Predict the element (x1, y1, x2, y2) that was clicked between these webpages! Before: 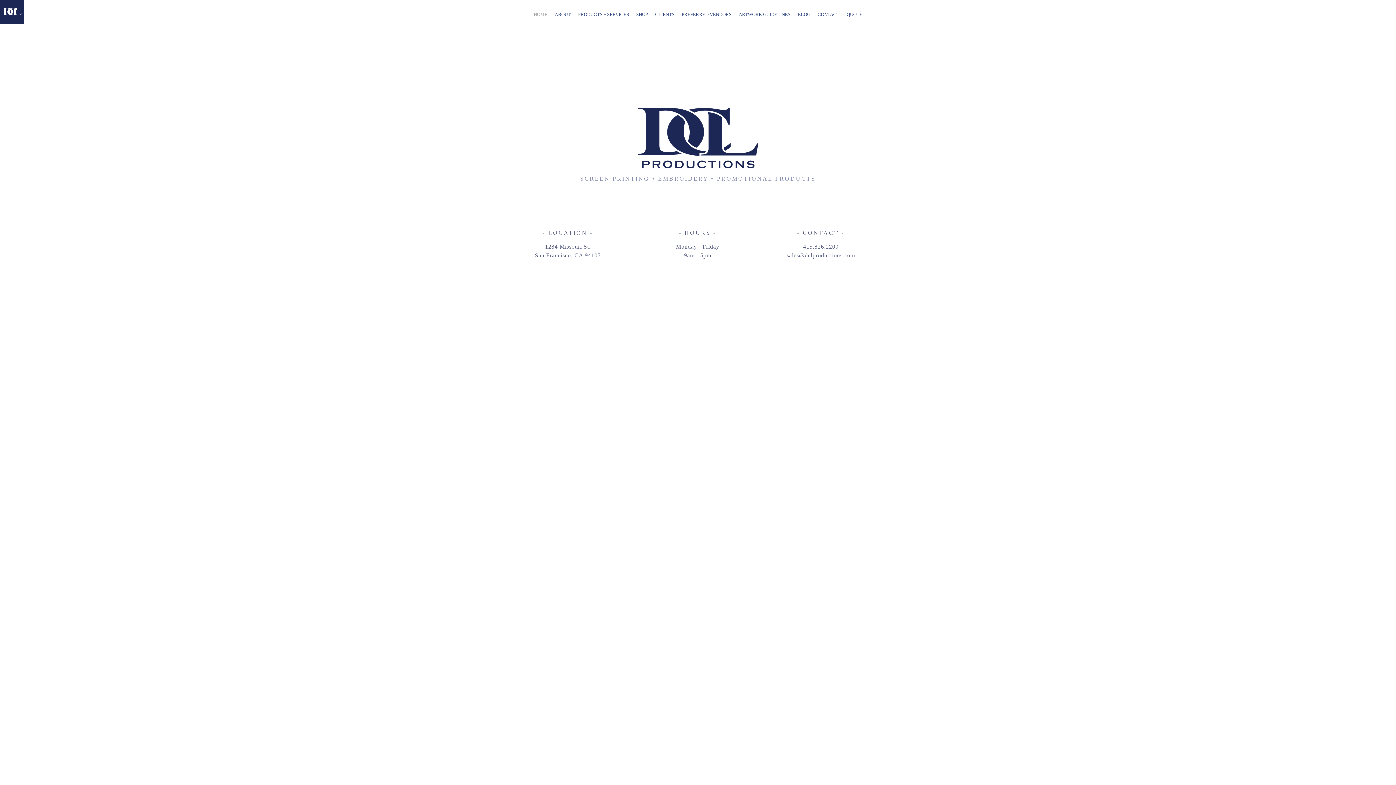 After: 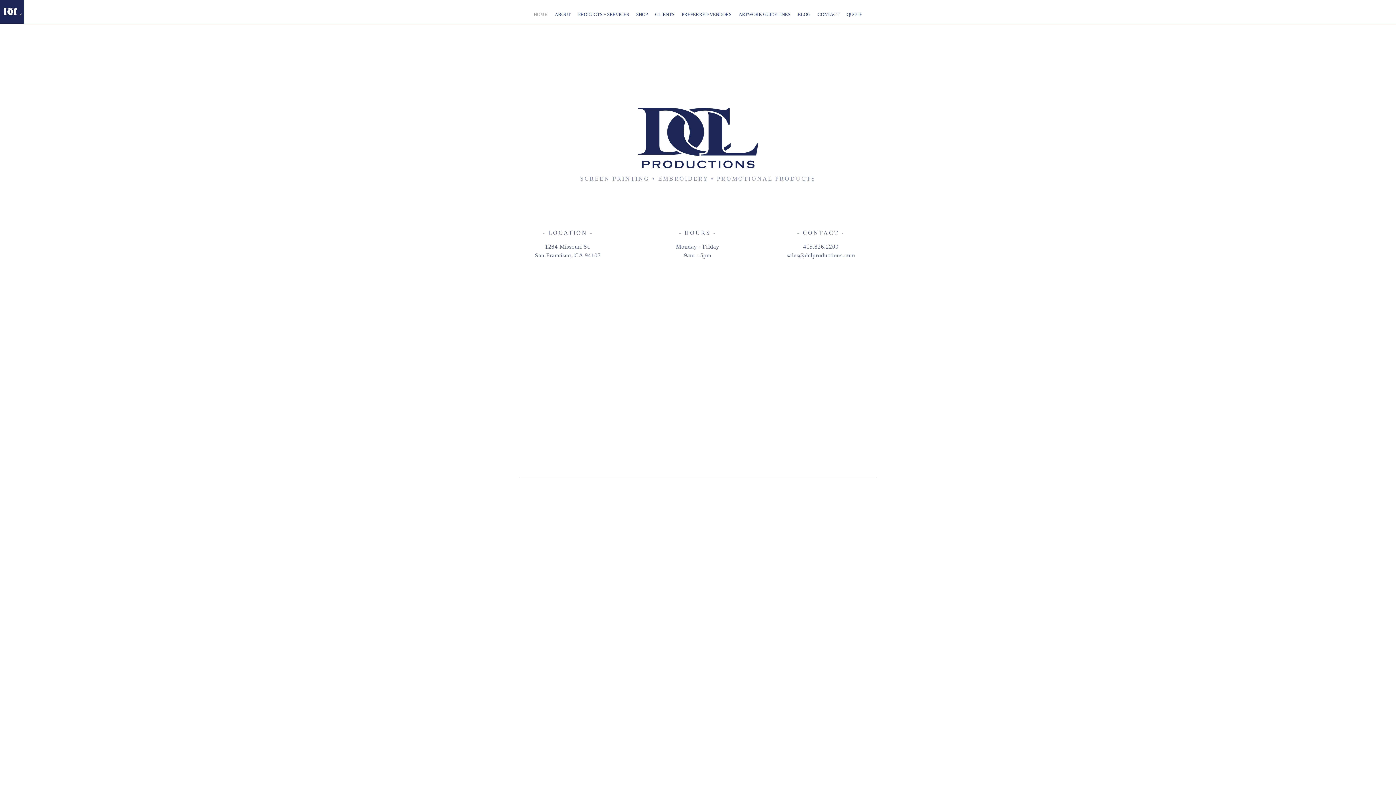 Action: bbox: (843, 9, 866, 18) label: QUOTE